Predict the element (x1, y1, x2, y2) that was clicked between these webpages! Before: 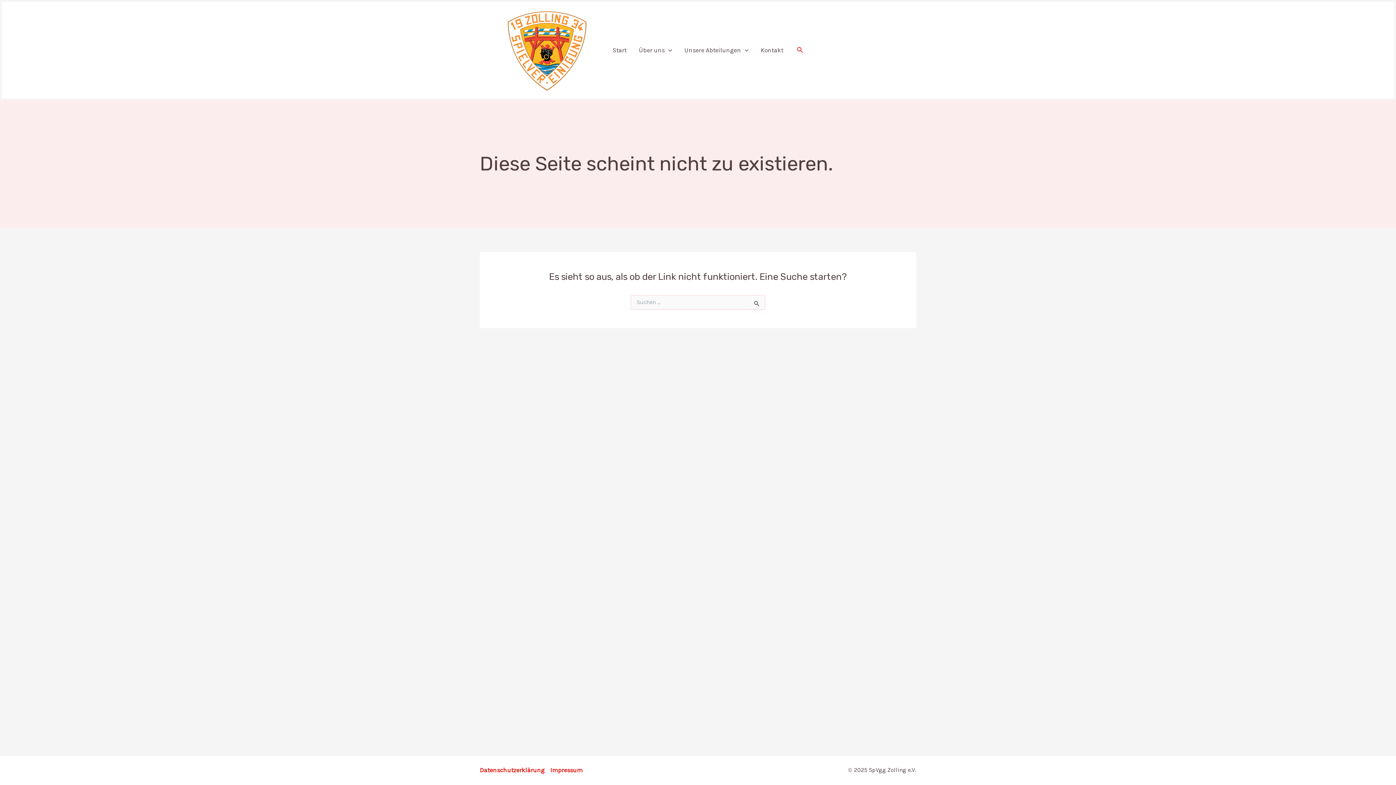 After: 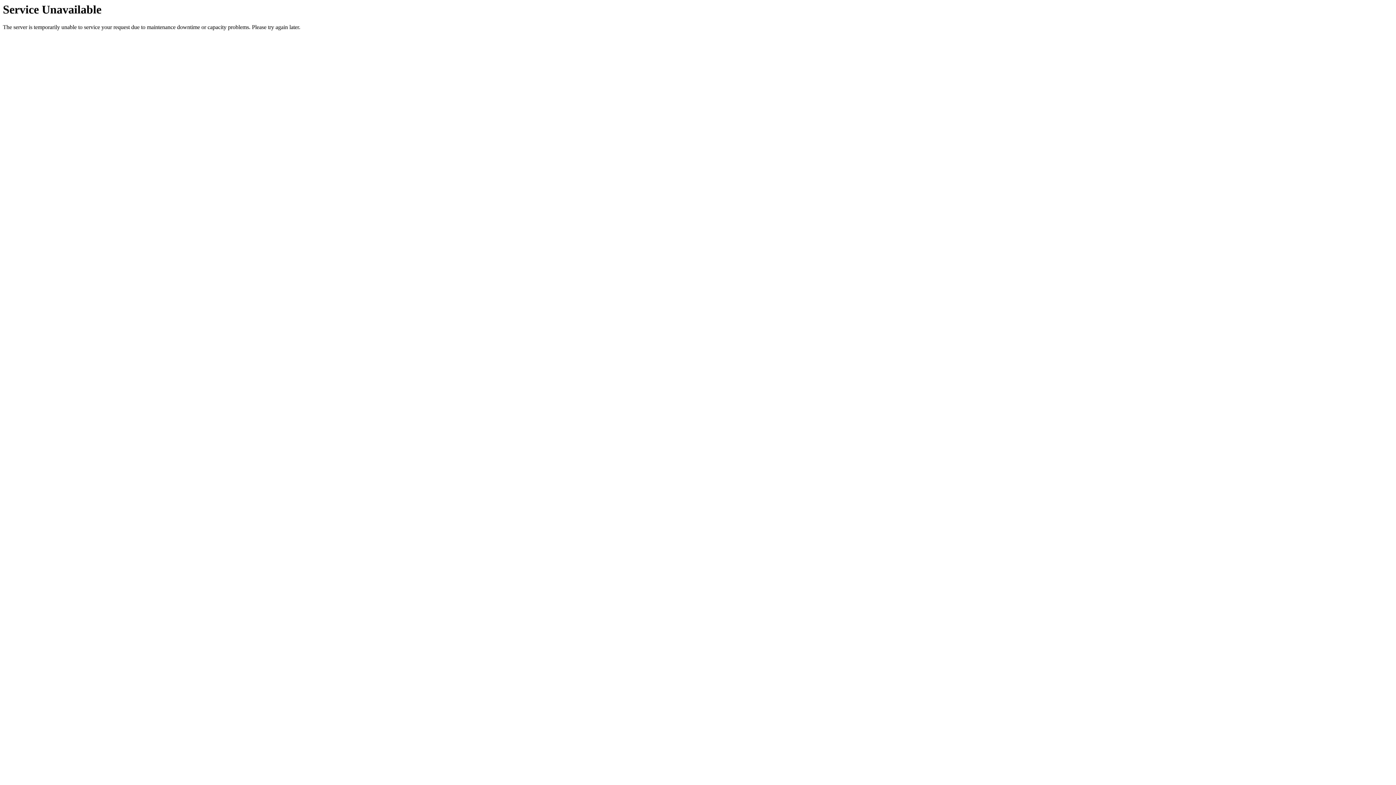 Action: bbox: (606, 44, 632, 55) label: Start